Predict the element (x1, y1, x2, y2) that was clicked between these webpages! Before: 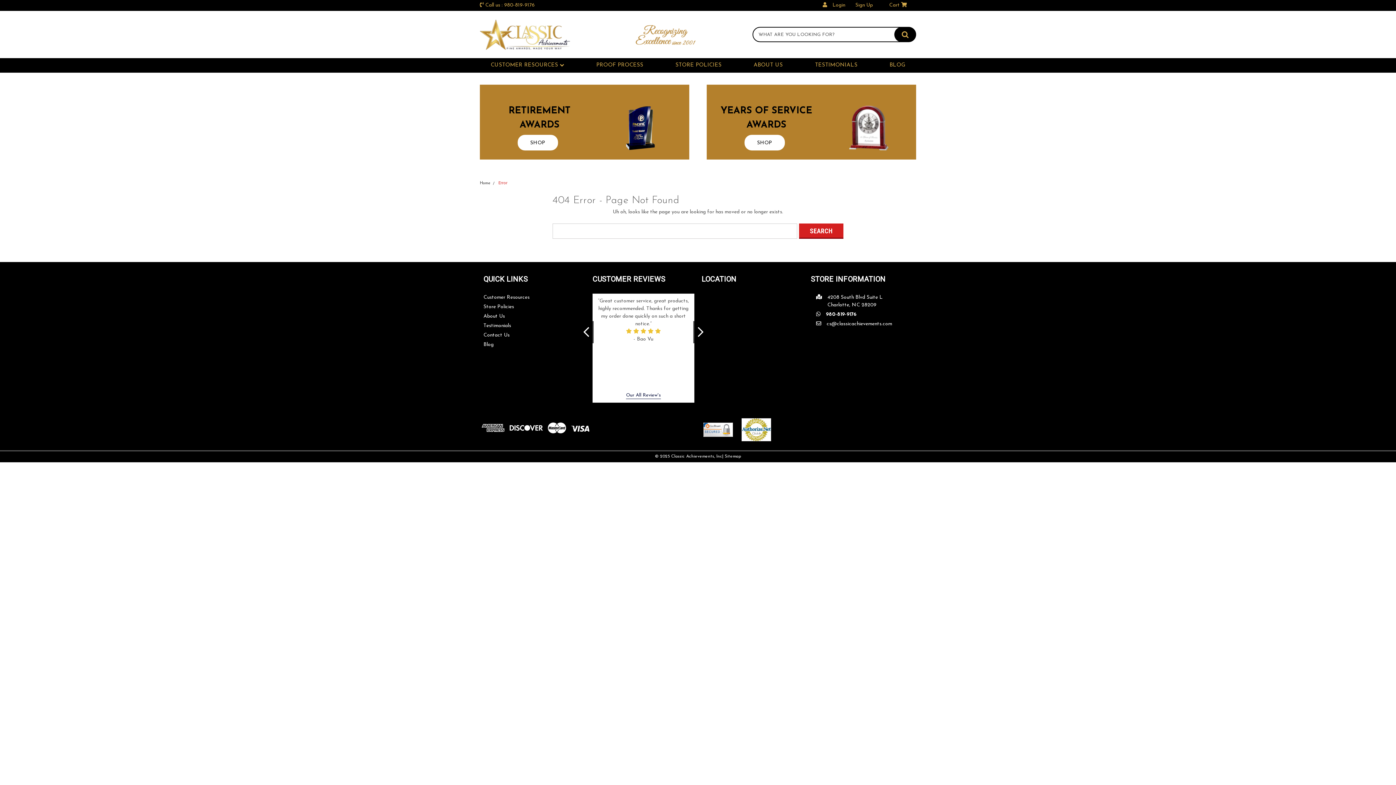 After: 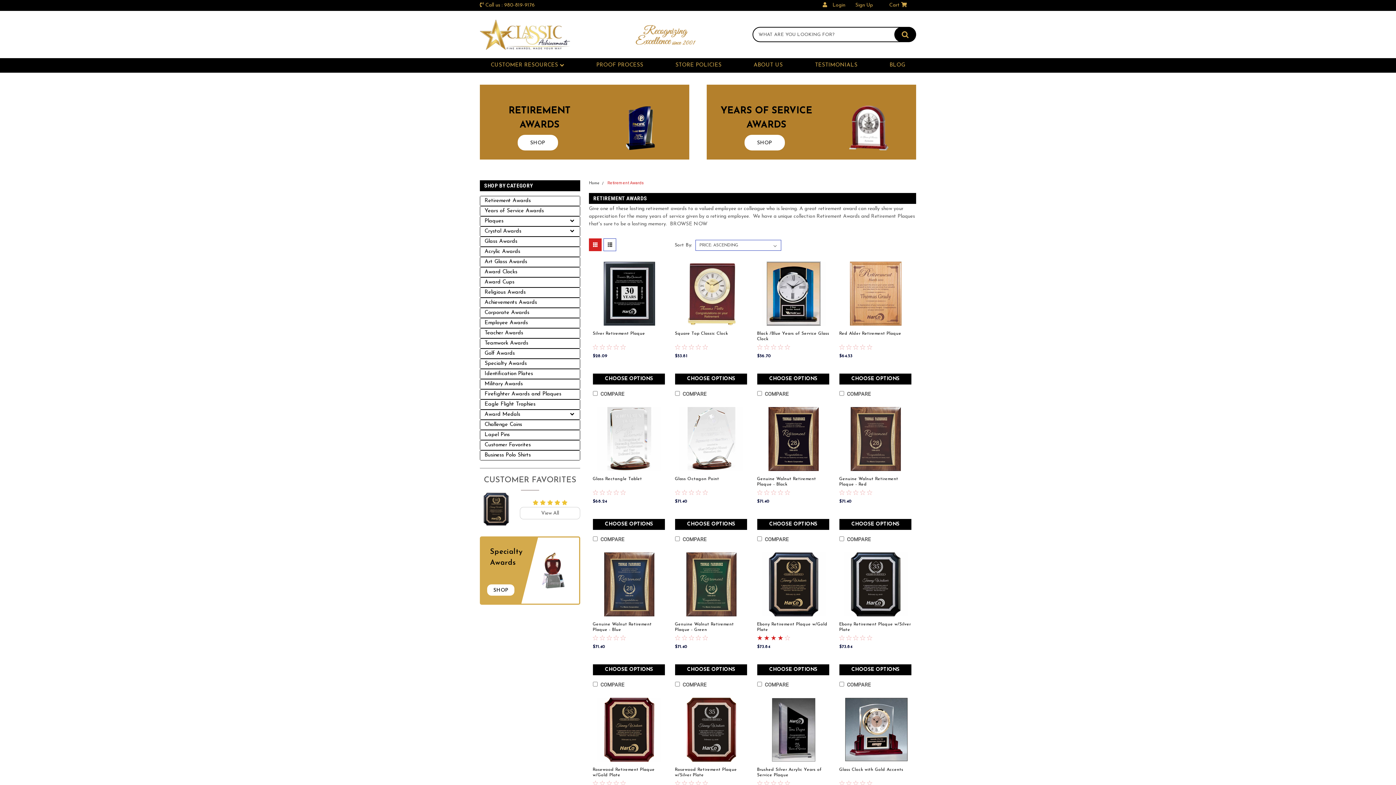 Action: bbox: (517, 135, 558, 150) label: SHOP